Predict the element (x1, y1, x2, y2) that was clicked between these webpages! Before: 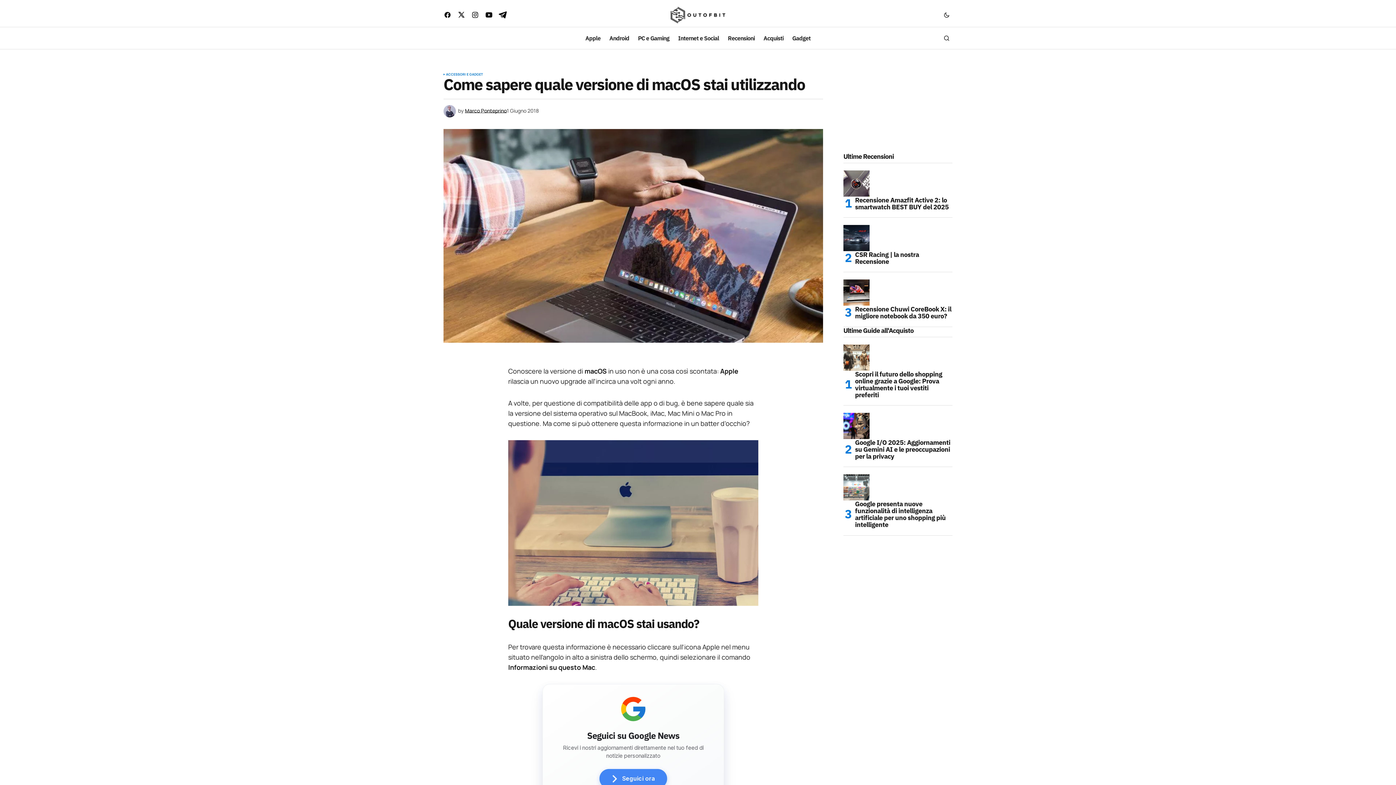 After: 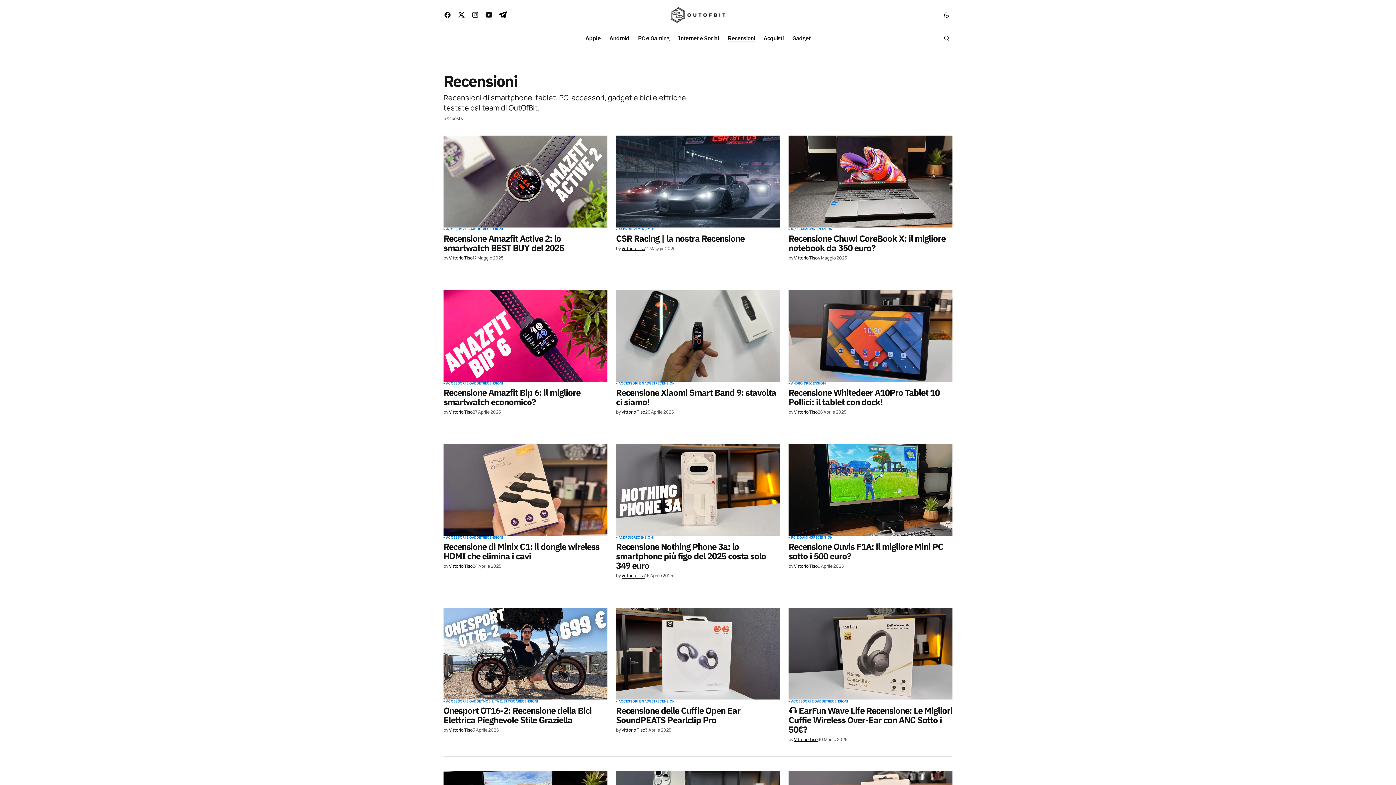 Action: bbox: (723, 27, 759, 49) label: Recensioni